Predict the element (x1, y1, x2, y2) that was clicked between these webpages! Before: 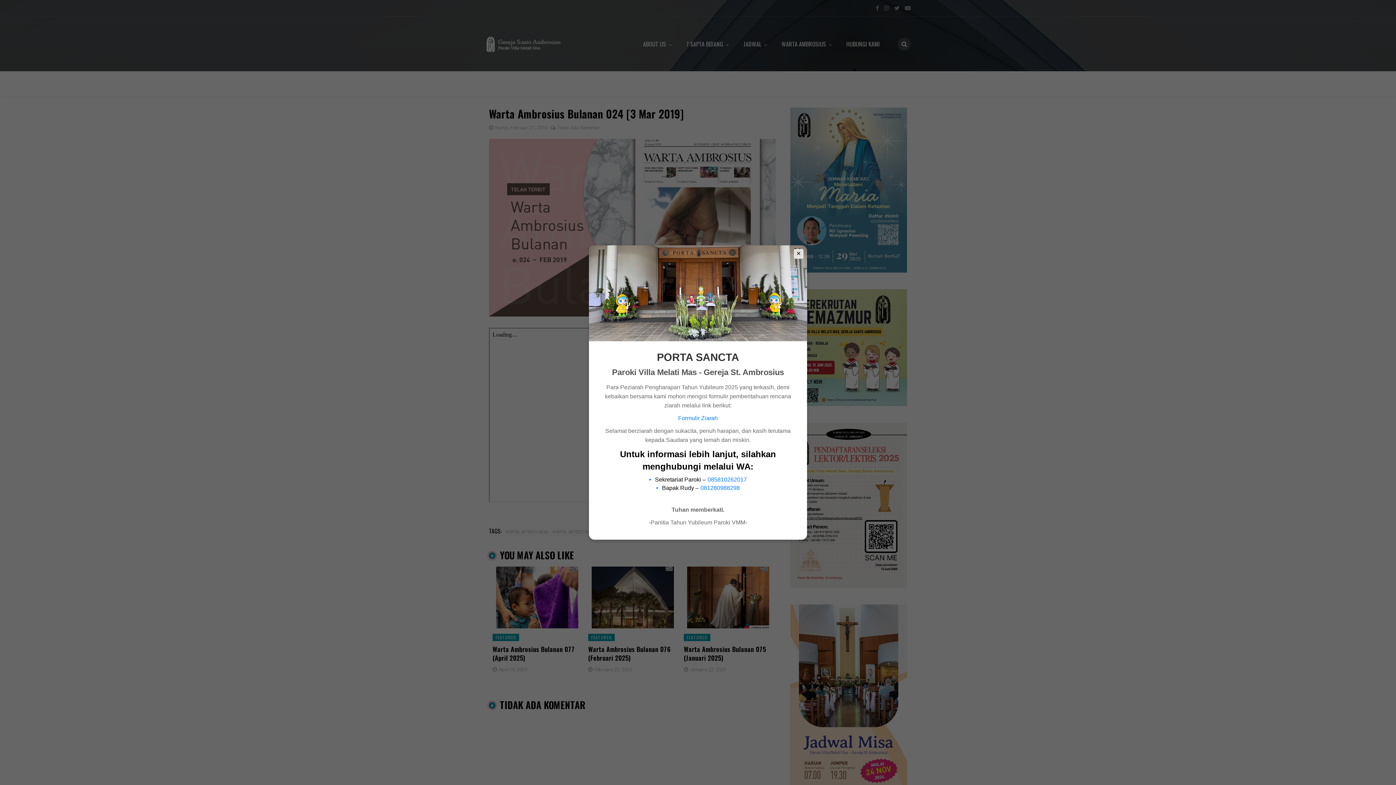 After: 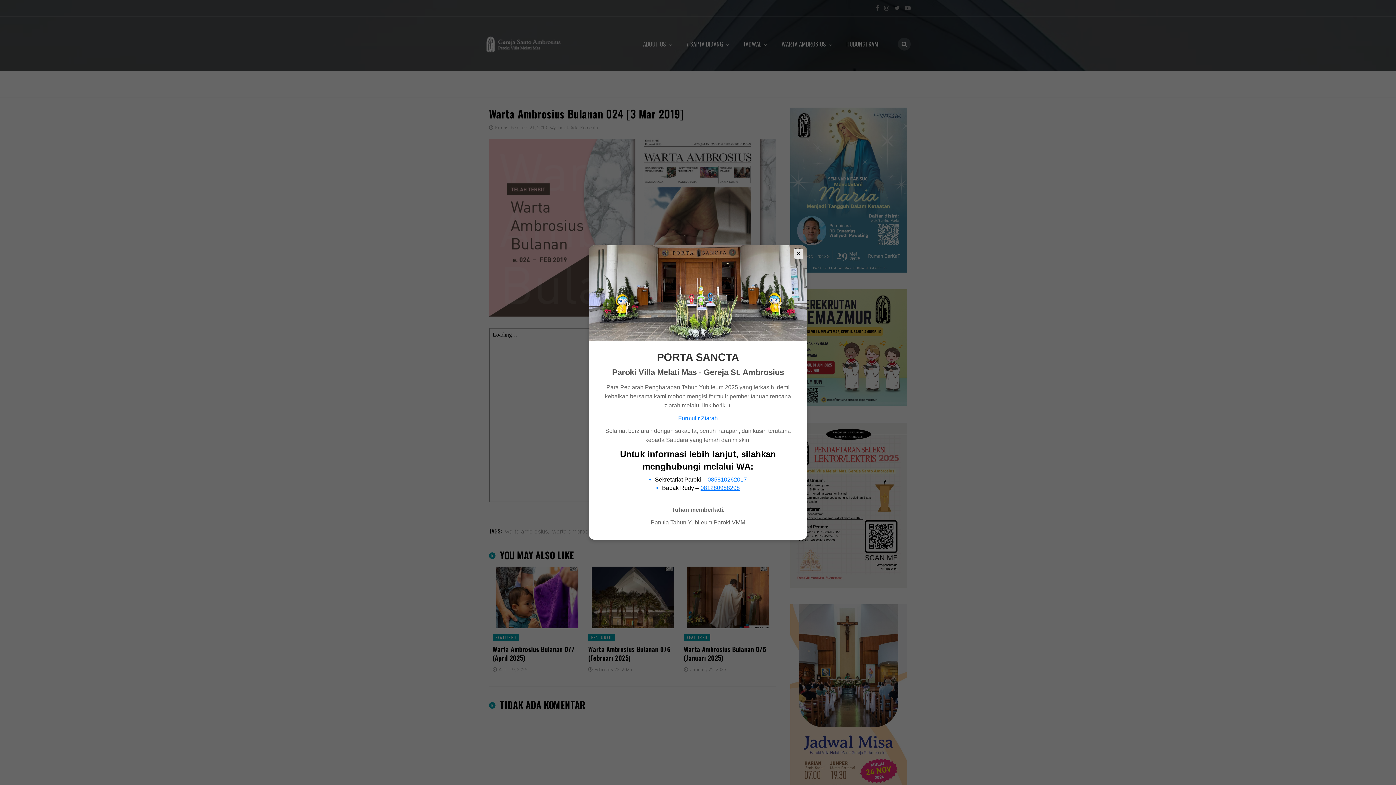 Action: bbox: (700, 484, 740, 491) label: 081280988298